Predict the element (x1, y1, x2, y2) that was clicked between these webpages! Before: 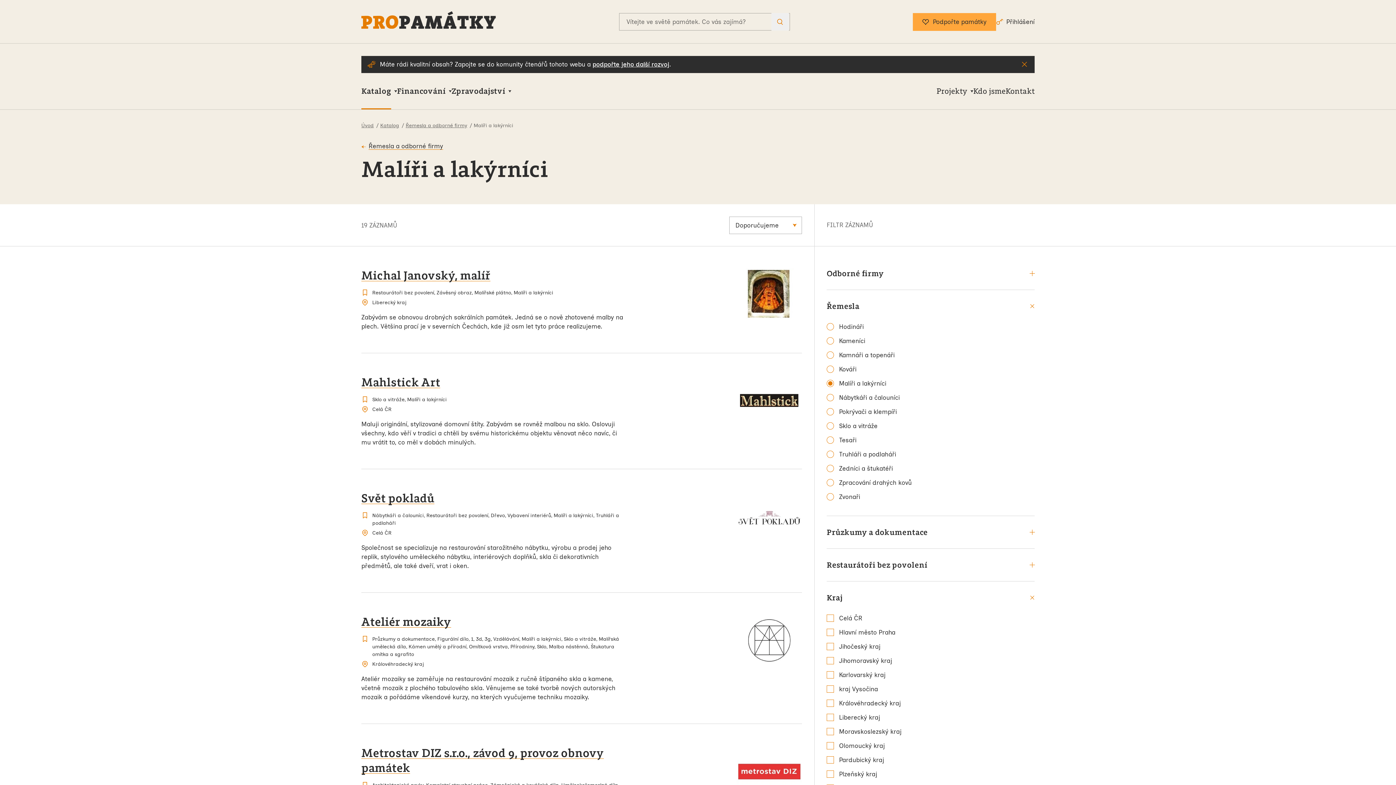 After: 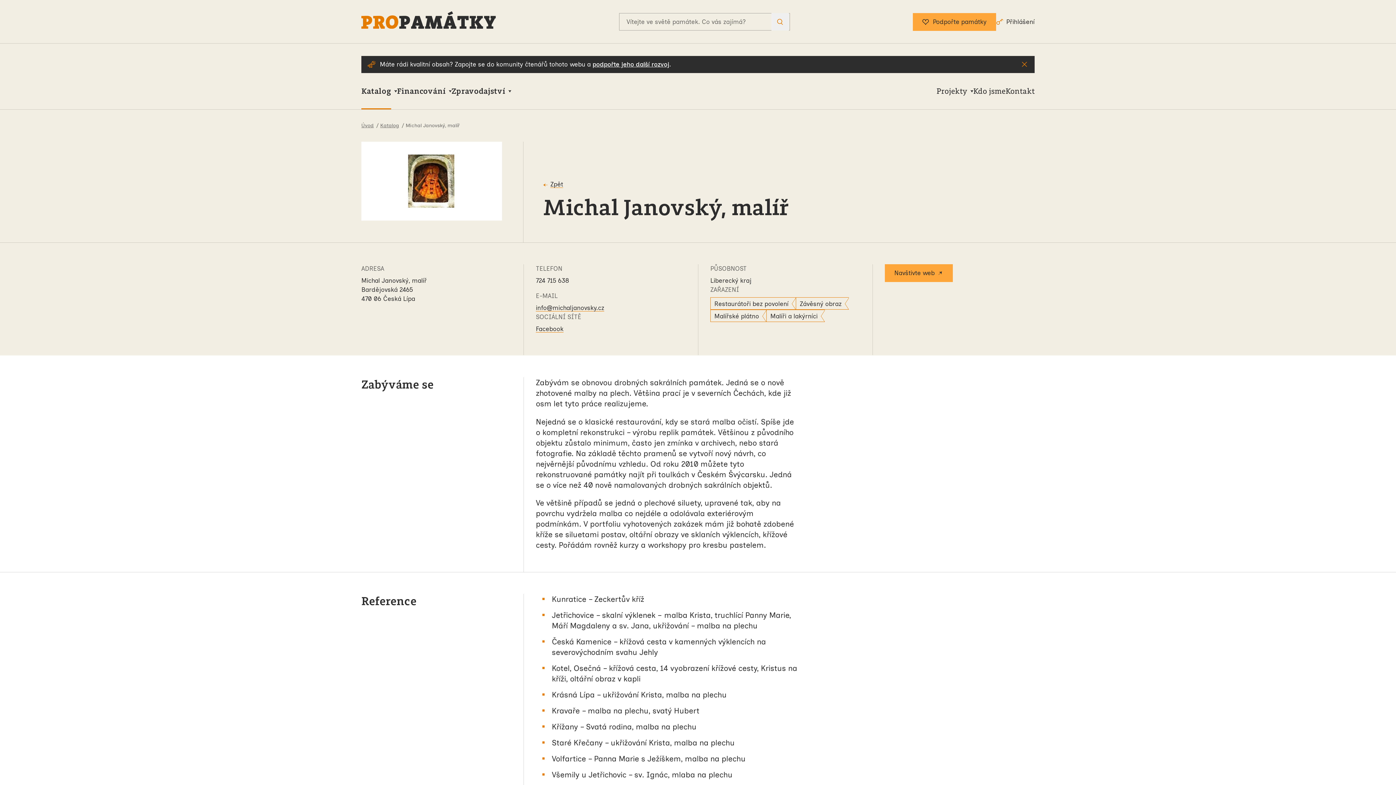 Action: bbox: (361, 246, 802, 353) label: Michal Janovský, malíř
Restaurátoři bez povolení, Závěsný obraz, Malířské plátno, Malíři a lakýrníci
Liberecký kraj

Zabývám se obnovou drobných sakrálních památek. Jedná se o nově zhotovené malby na plech. Většina prací je v severních Čechách, kde již osm let tyto práce realizujeme.